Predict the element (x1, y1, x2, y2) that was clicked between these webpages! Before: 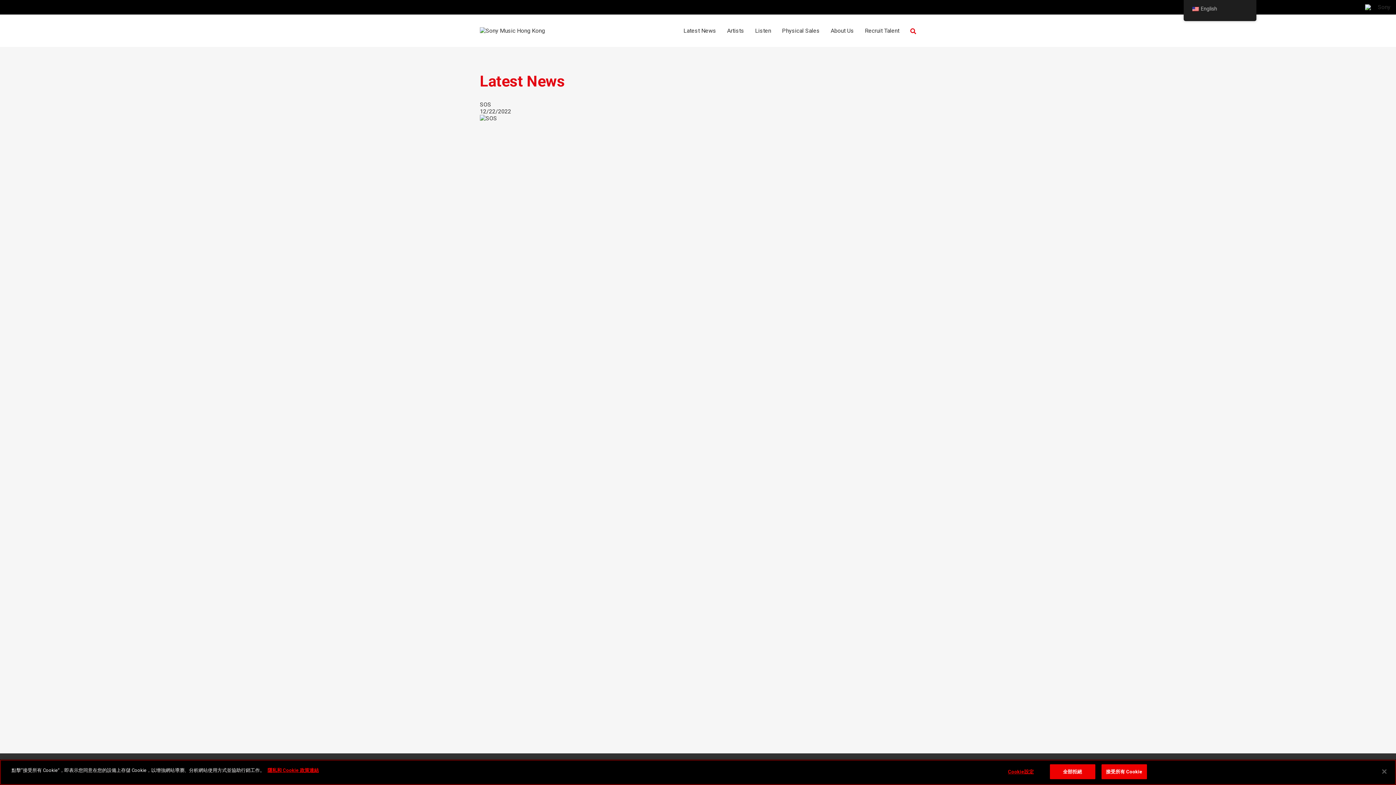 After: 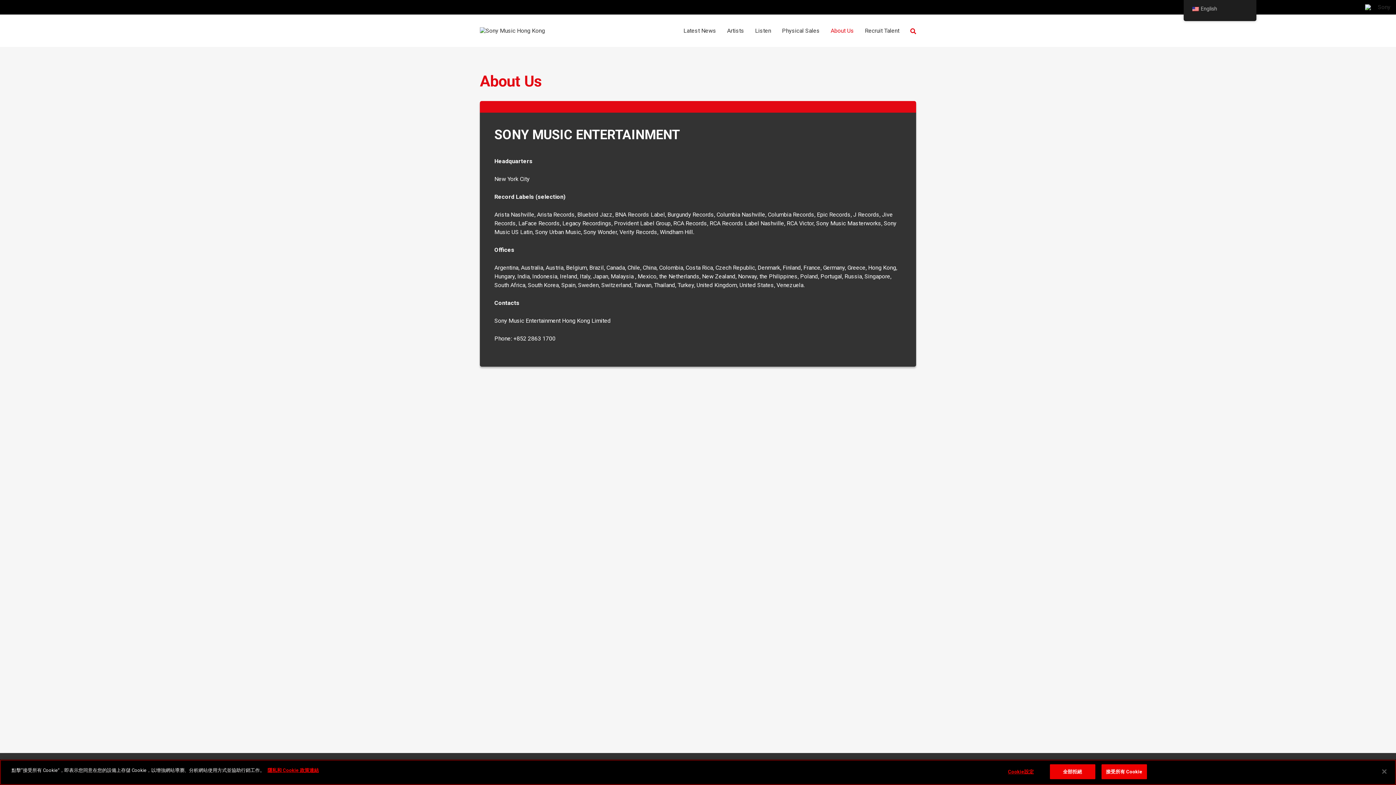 Action: bbox: (830, 27, 854, 34) label: About Us